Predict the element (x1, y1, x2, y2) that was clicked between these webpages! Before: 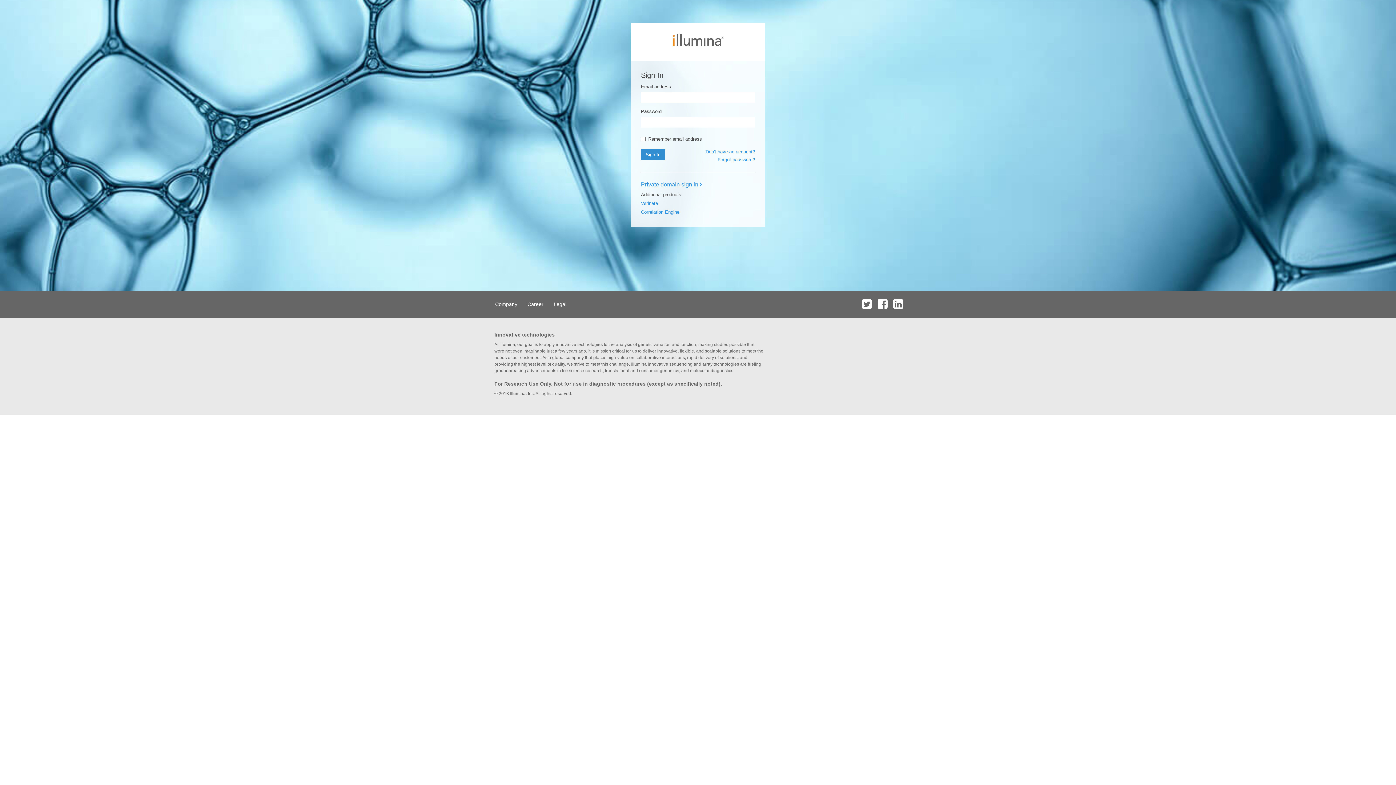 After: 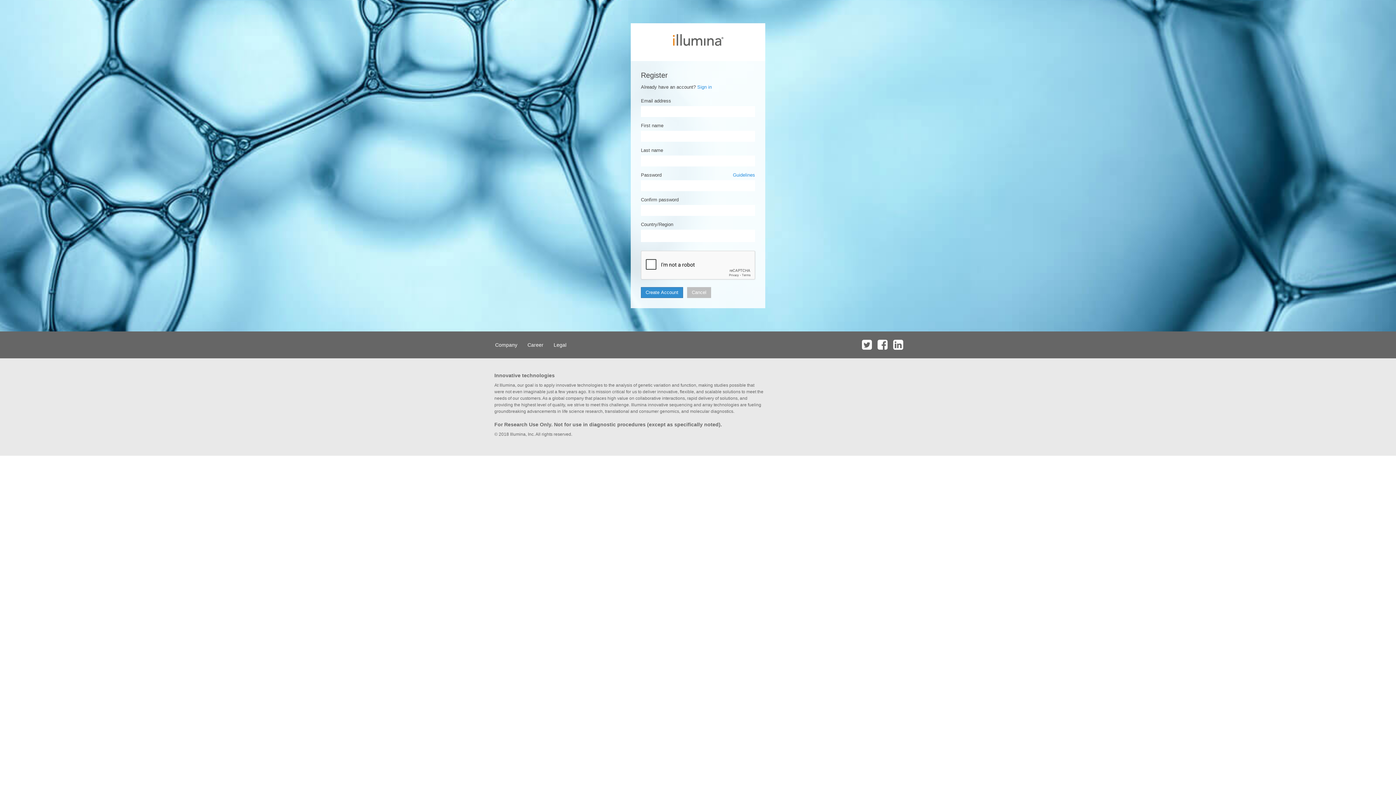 Action: label: Don't have an account? bbox: (705, 149, 755, 154)